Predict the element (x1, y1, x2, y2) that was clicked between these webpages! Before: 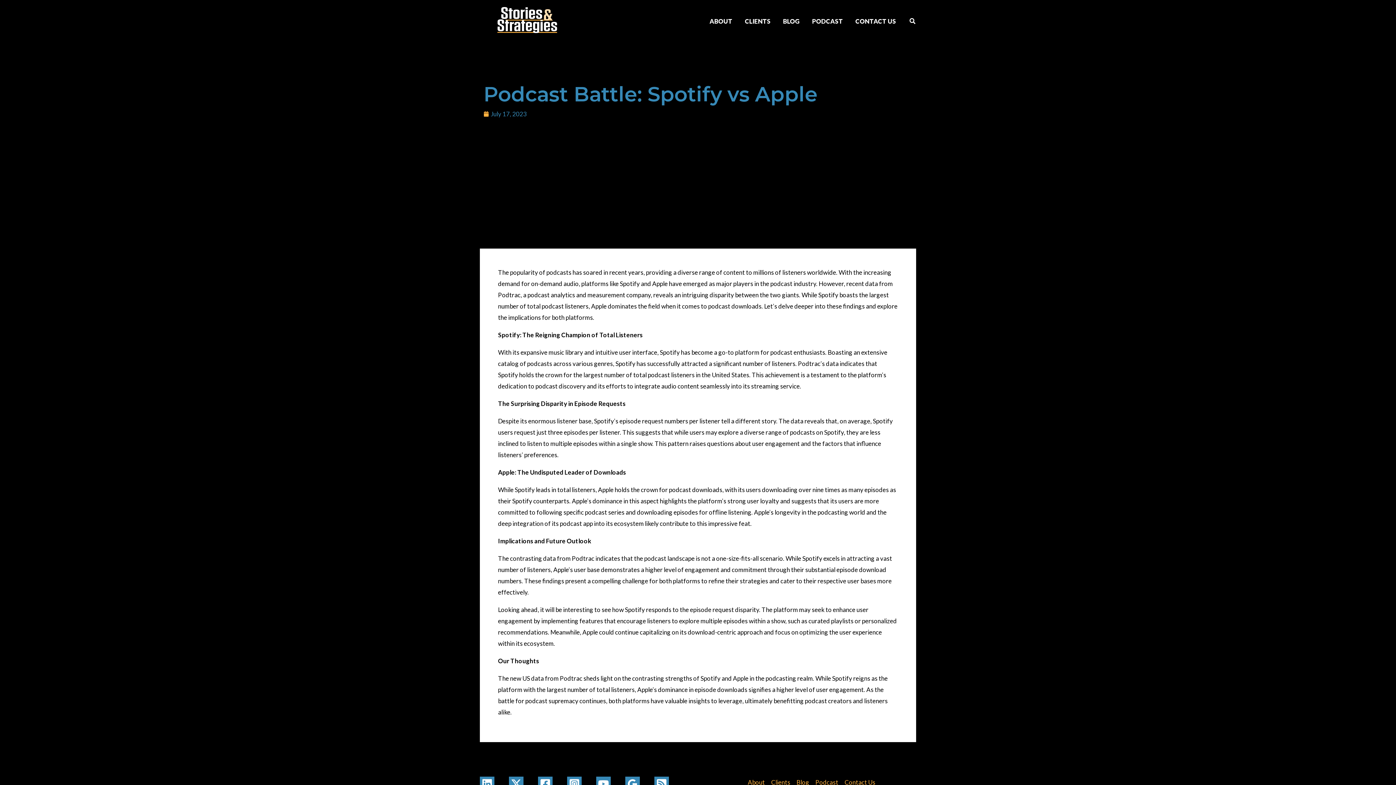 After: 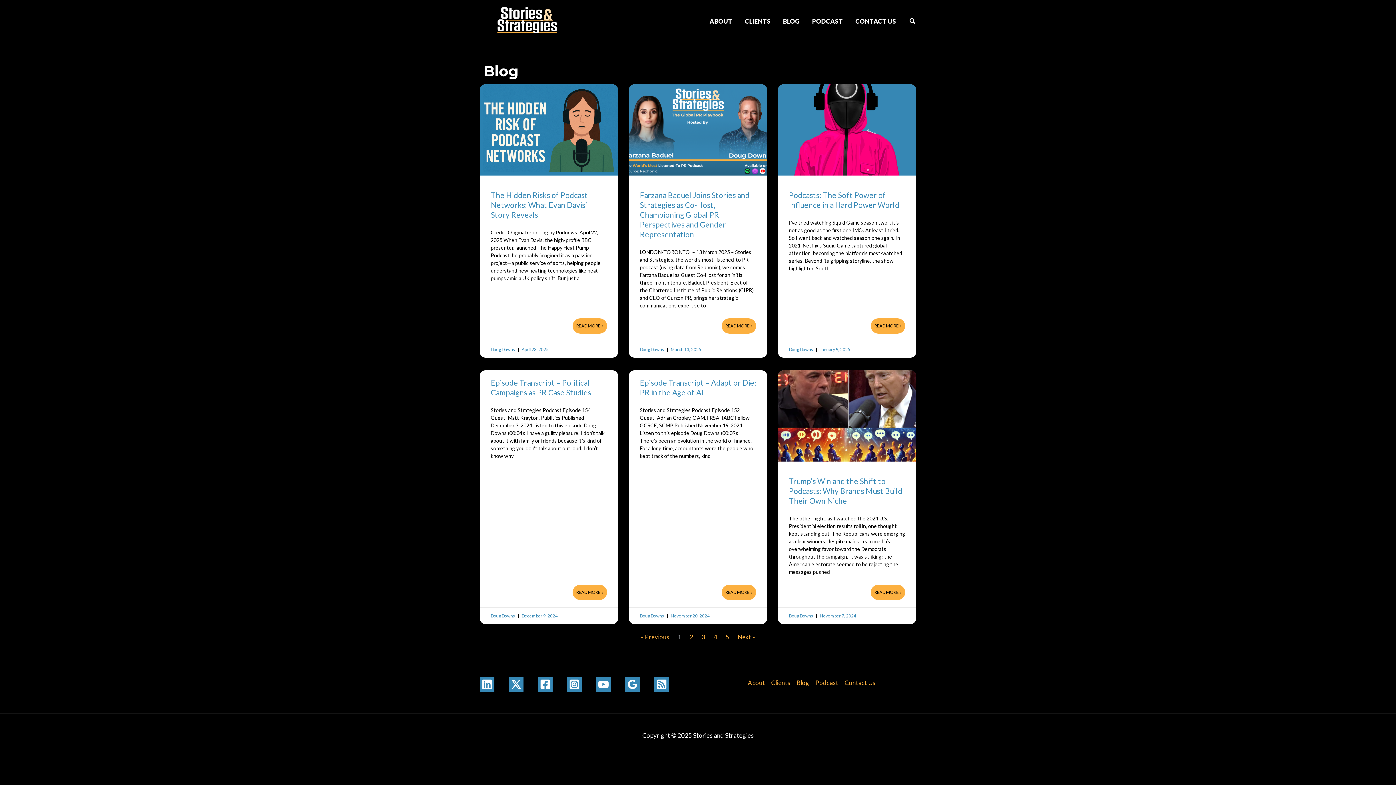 Action: bbox: (793, 778, 812, 786) label: Blog